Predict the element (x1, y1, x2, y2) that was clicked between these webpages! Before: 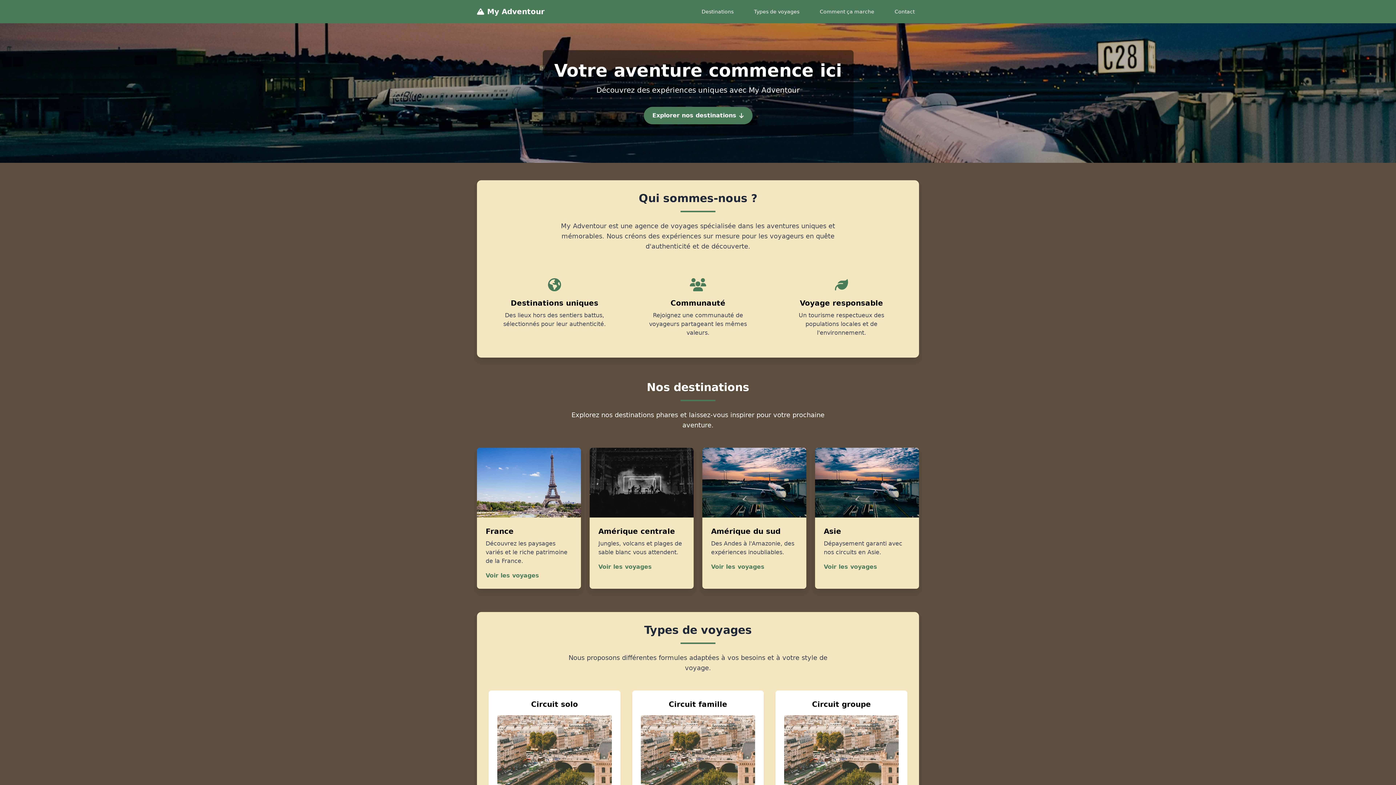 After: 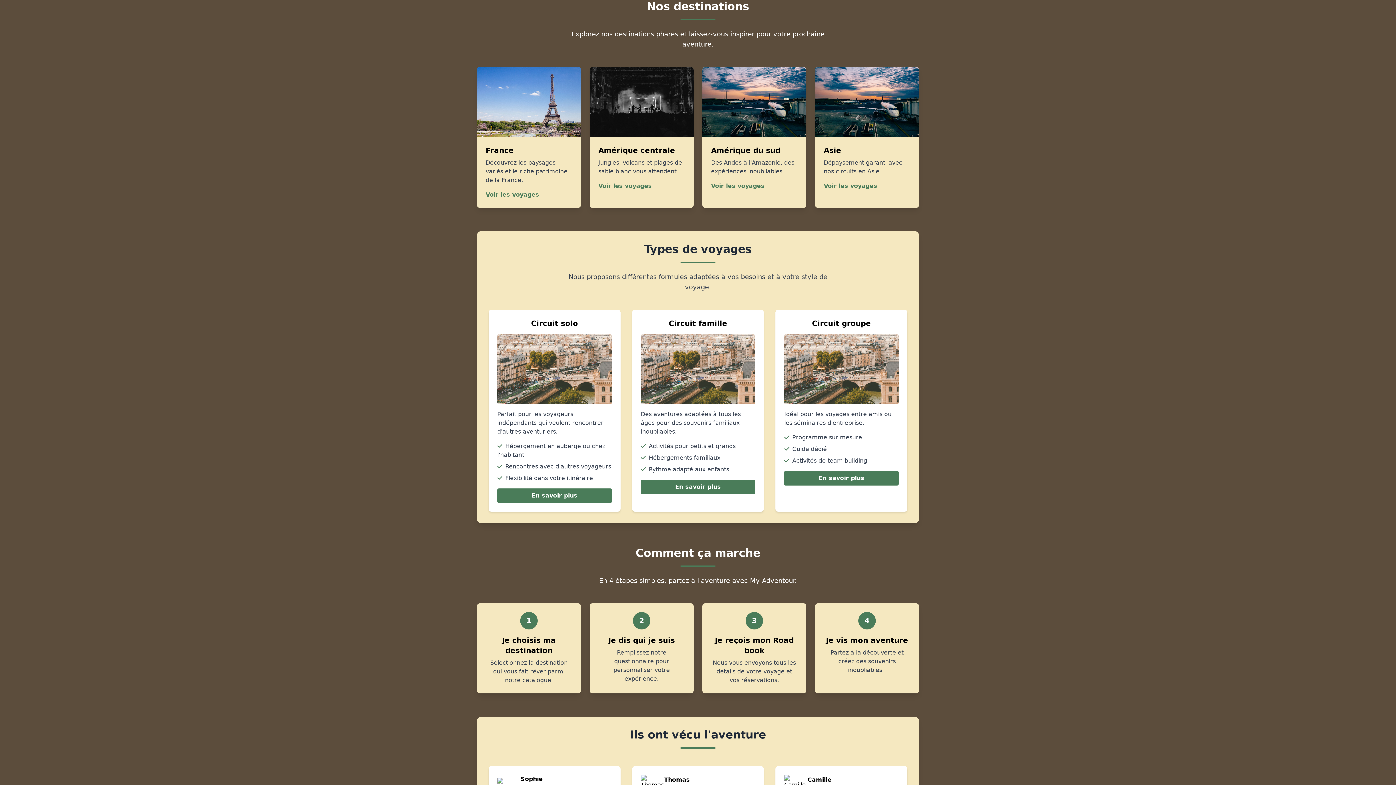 Action: bbox: (697, 5, 738, 18) label: Destinations